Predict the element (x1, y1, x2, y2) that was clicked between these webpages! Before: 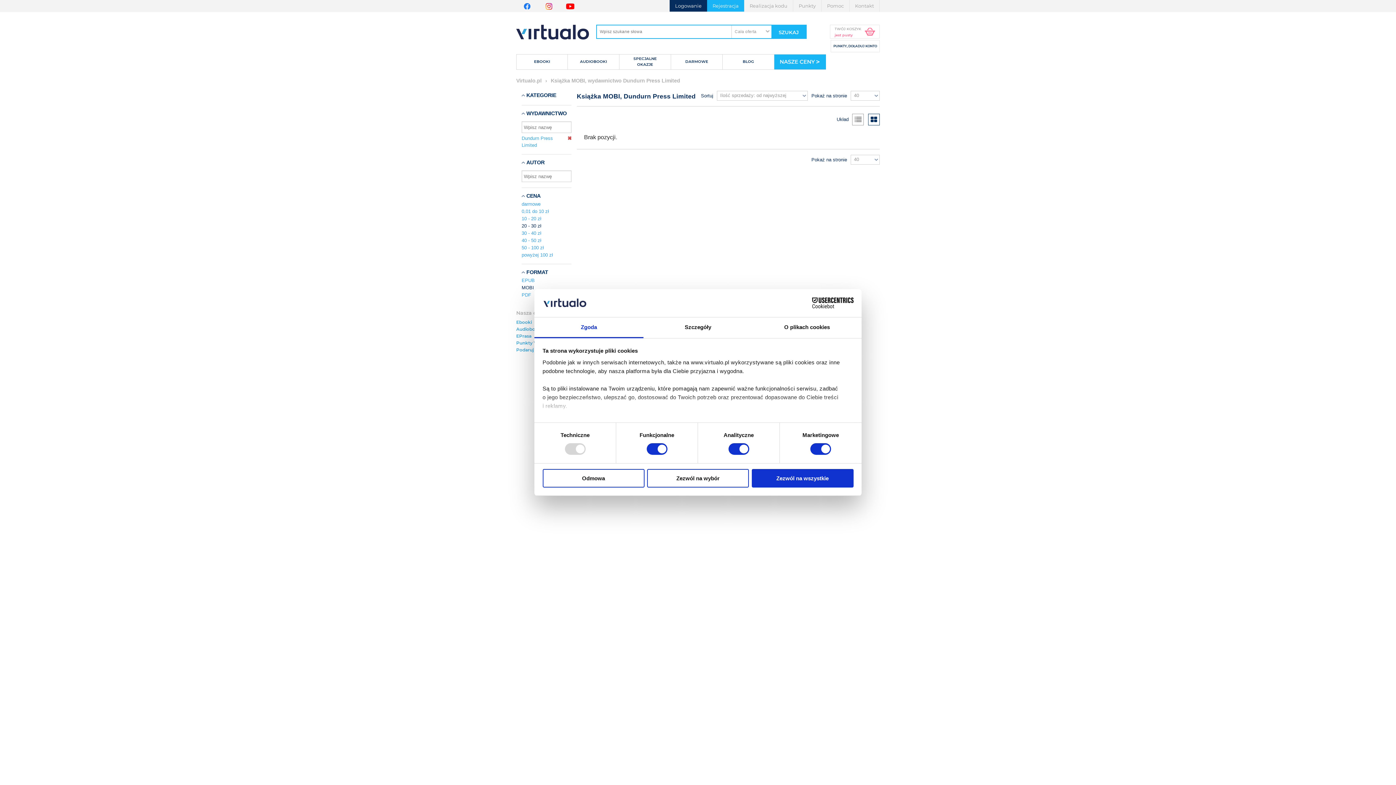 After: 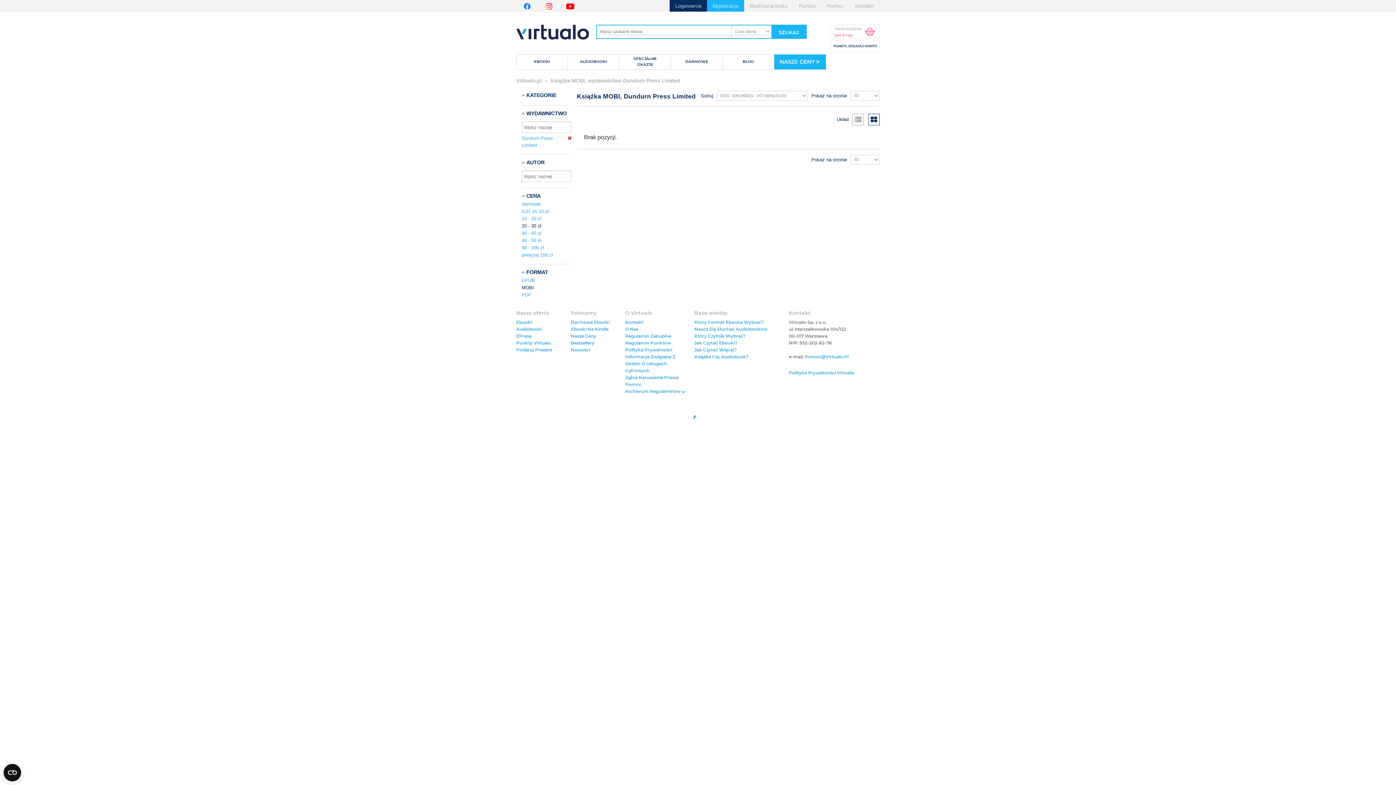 Action: bbox: (751, 469, 853, 487) label: Zezwól na wszystkie